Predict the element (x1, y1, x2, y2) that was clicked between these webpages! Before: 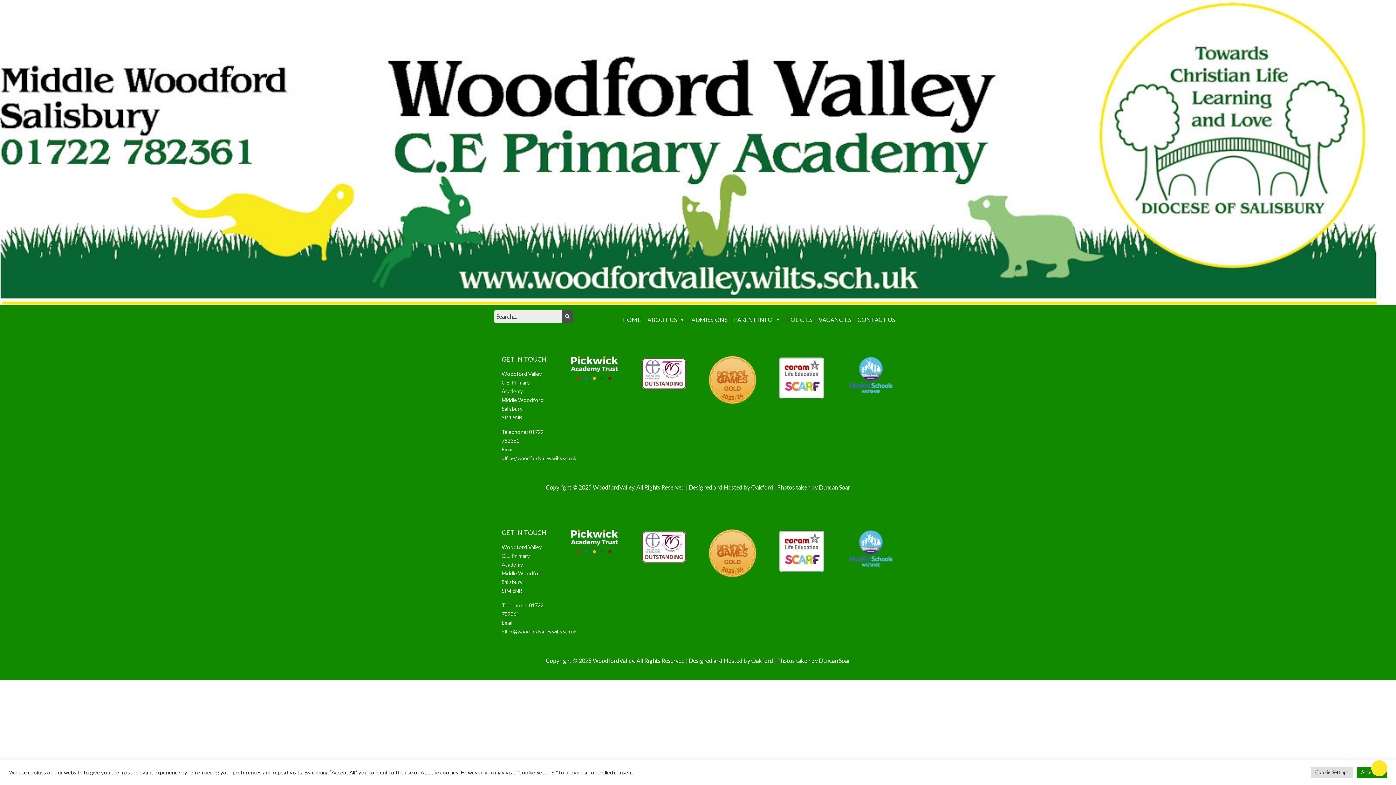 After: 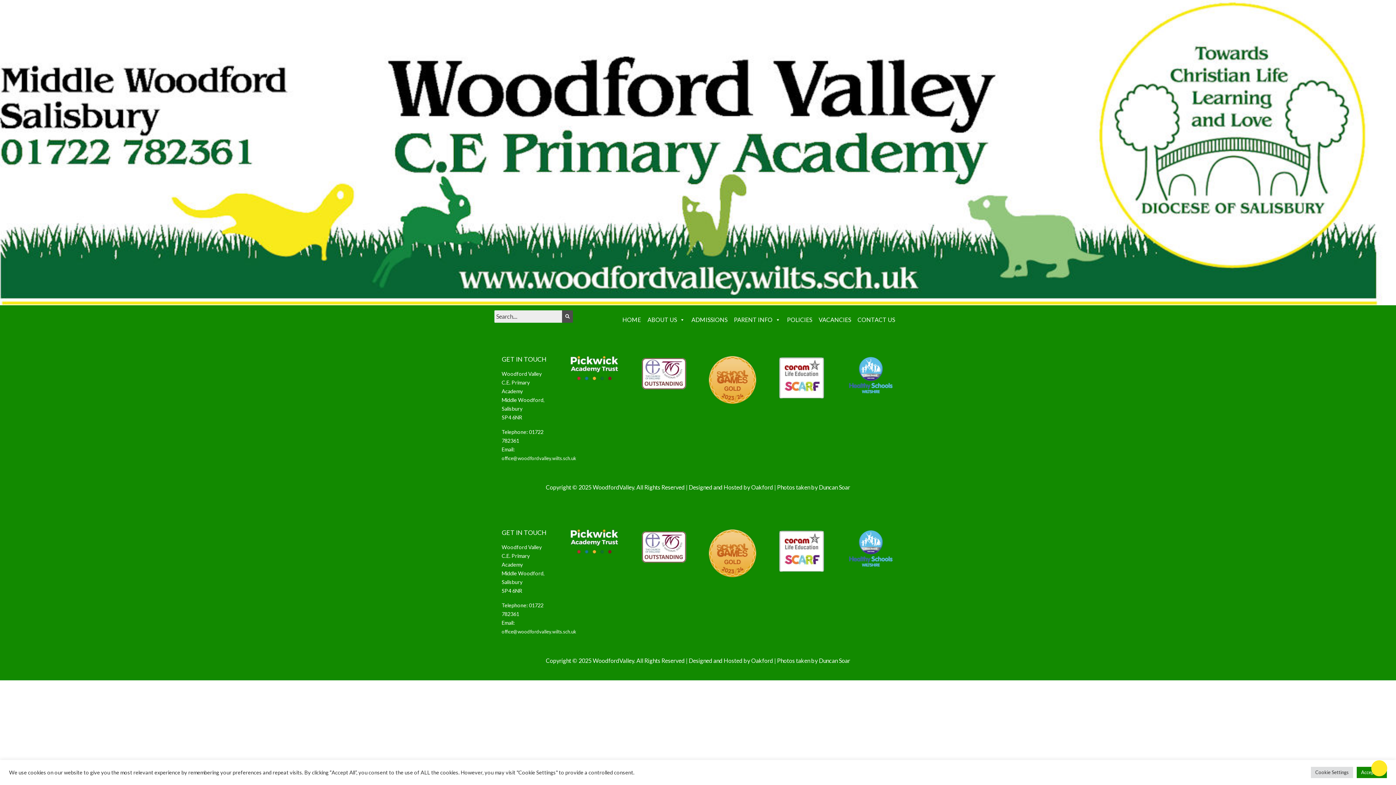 Action: bbox: (819, 484, 850, 490) label: Duncan Soar